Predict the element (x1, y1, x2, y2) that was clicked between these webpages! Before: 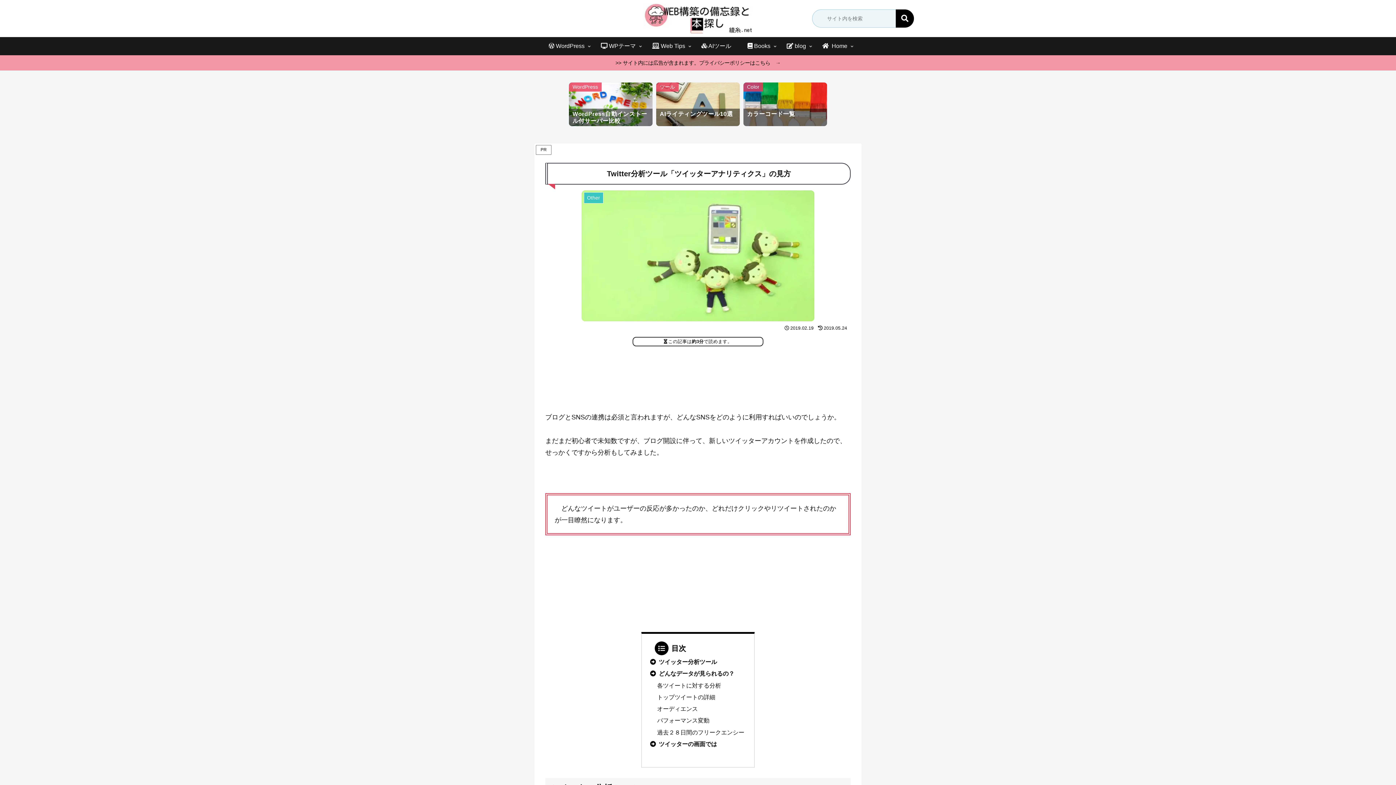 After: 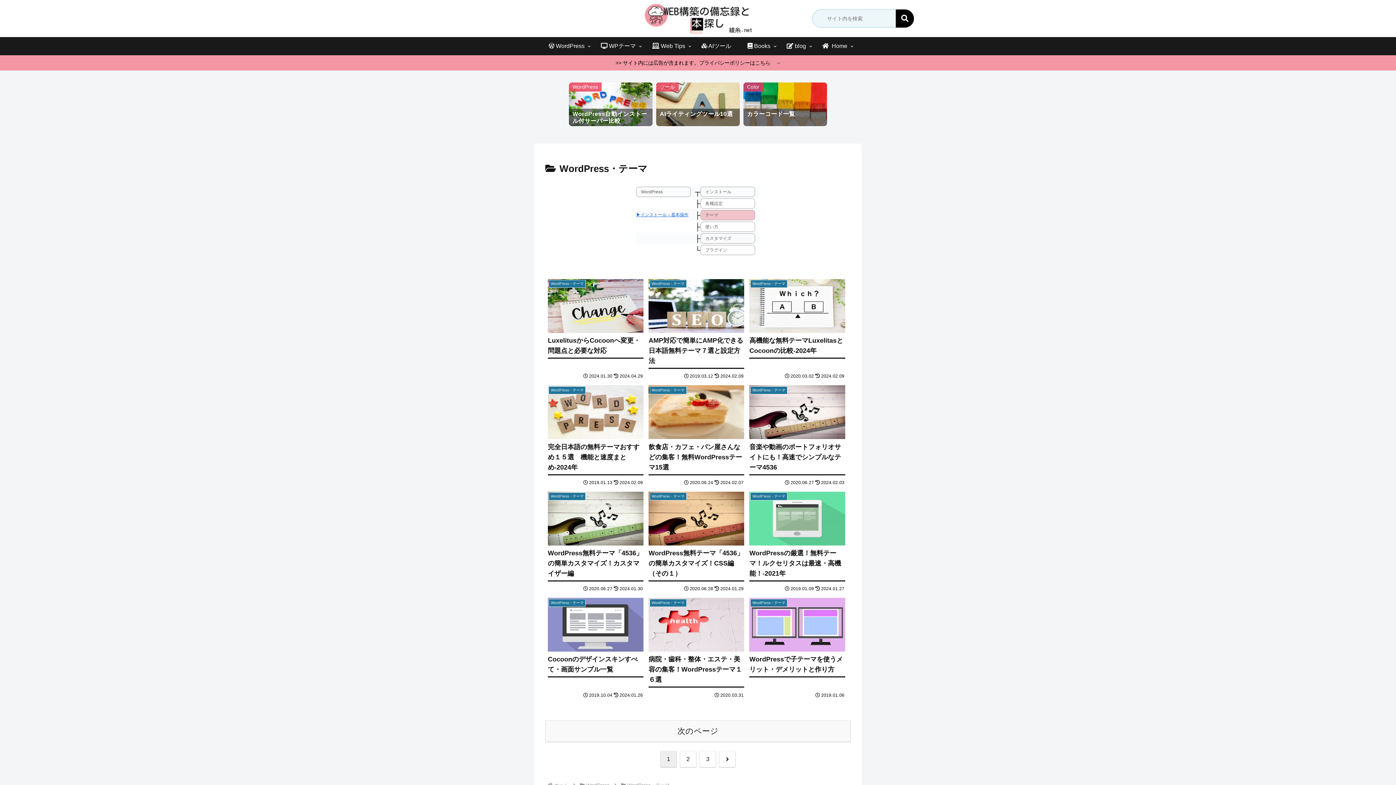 Action: label:  WPテーマ bbox: (592, 37, 644, 55)